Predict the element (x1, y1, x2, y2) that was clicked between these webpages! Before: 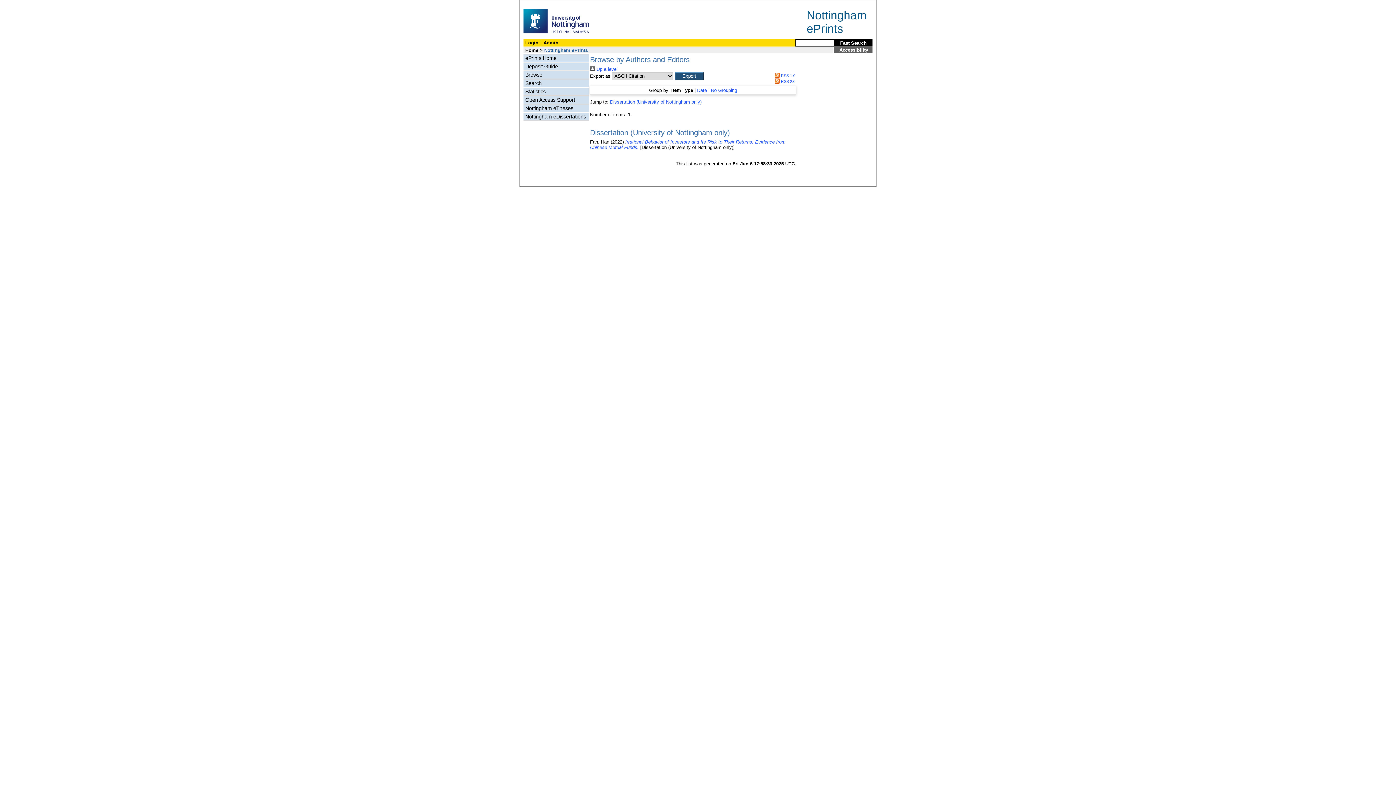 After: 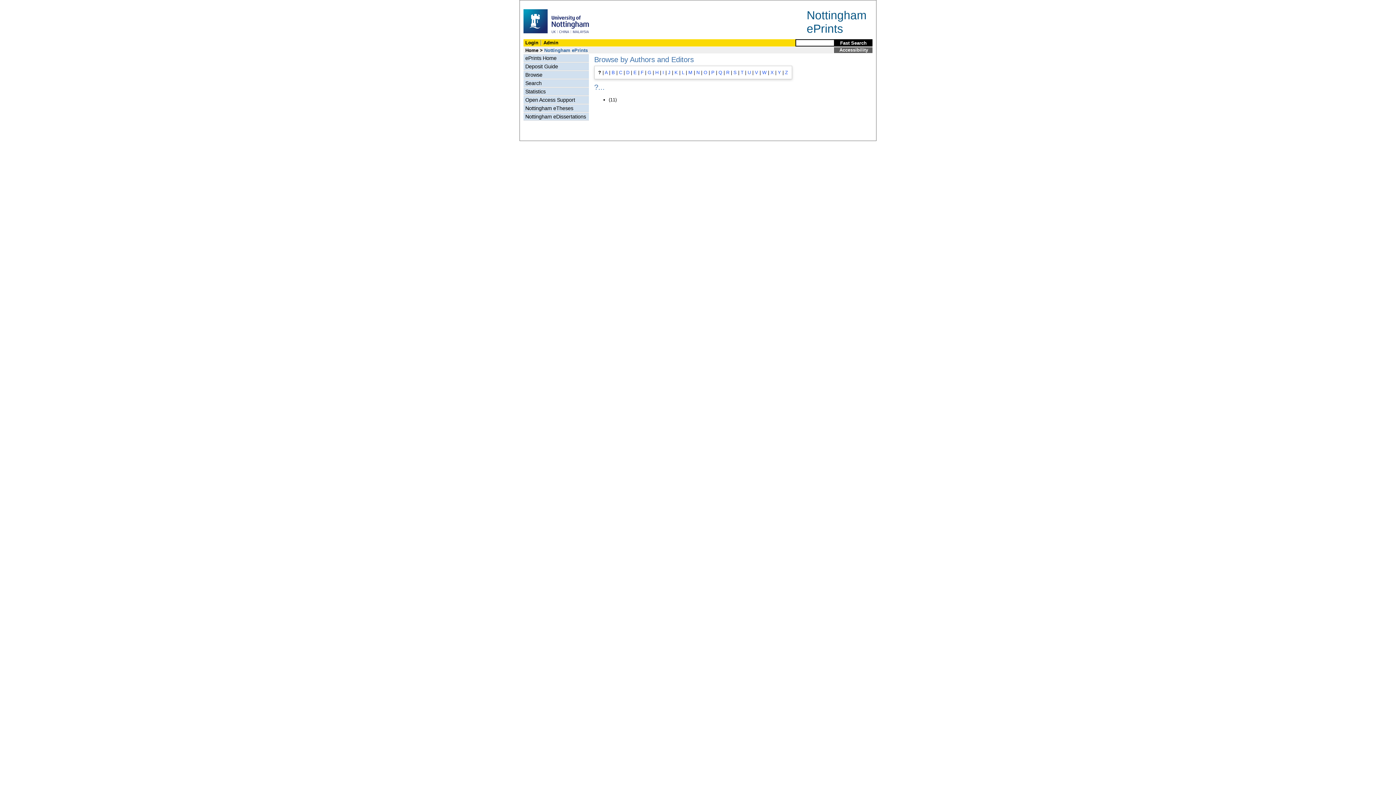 Action: bbox: (590, 66, 617, 72) label:  Up a level